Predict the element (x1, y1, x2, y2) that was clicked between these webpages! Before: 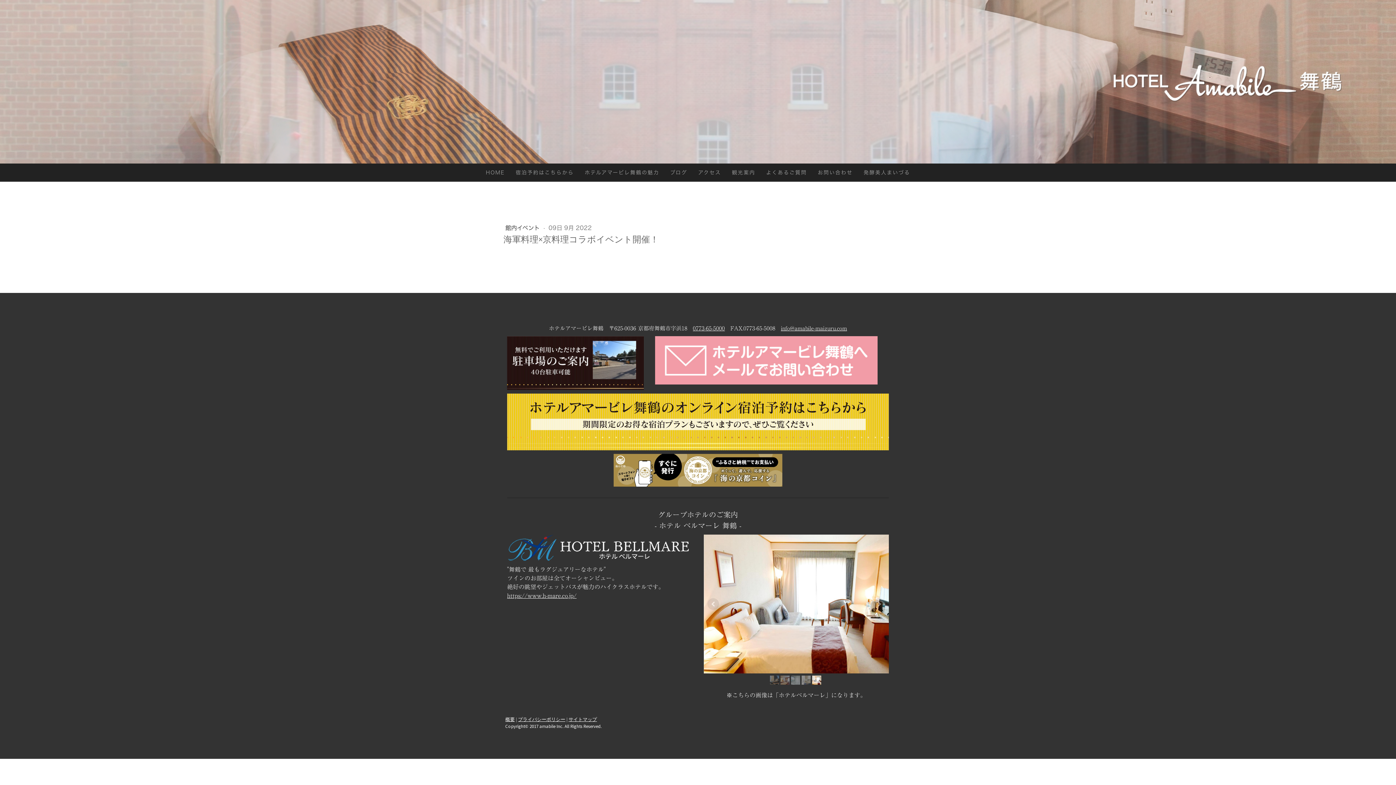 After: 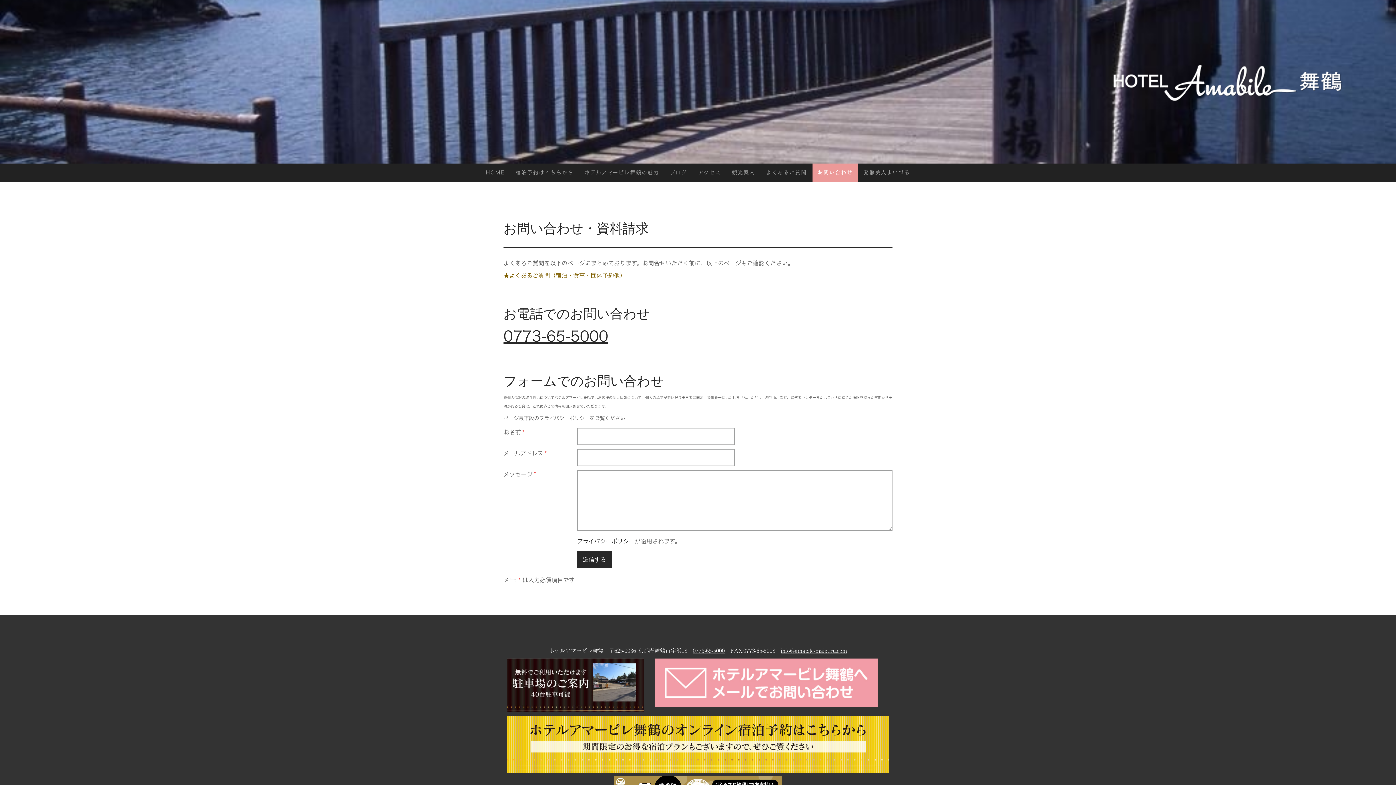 Action: label: お問い合わせ bbox: (812, 163, 858, 181)